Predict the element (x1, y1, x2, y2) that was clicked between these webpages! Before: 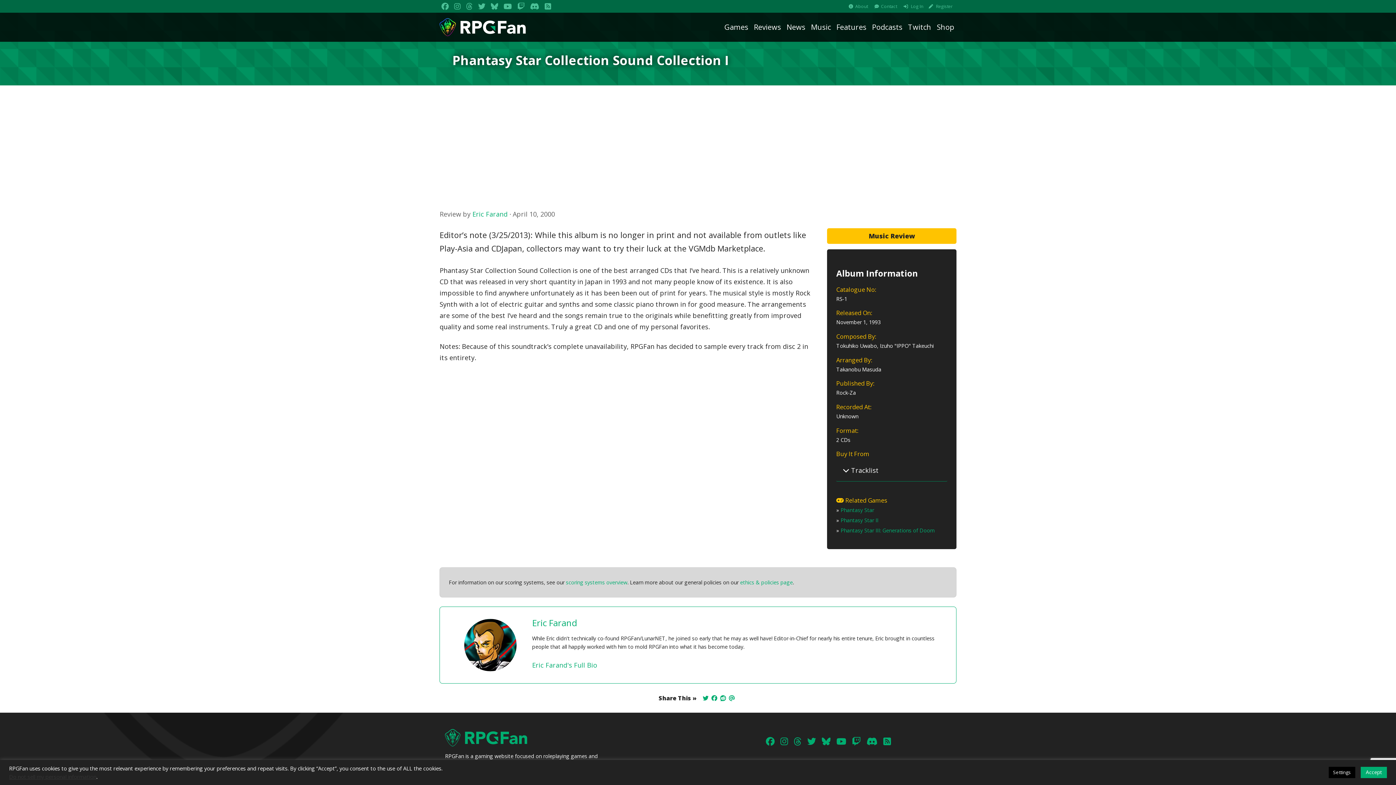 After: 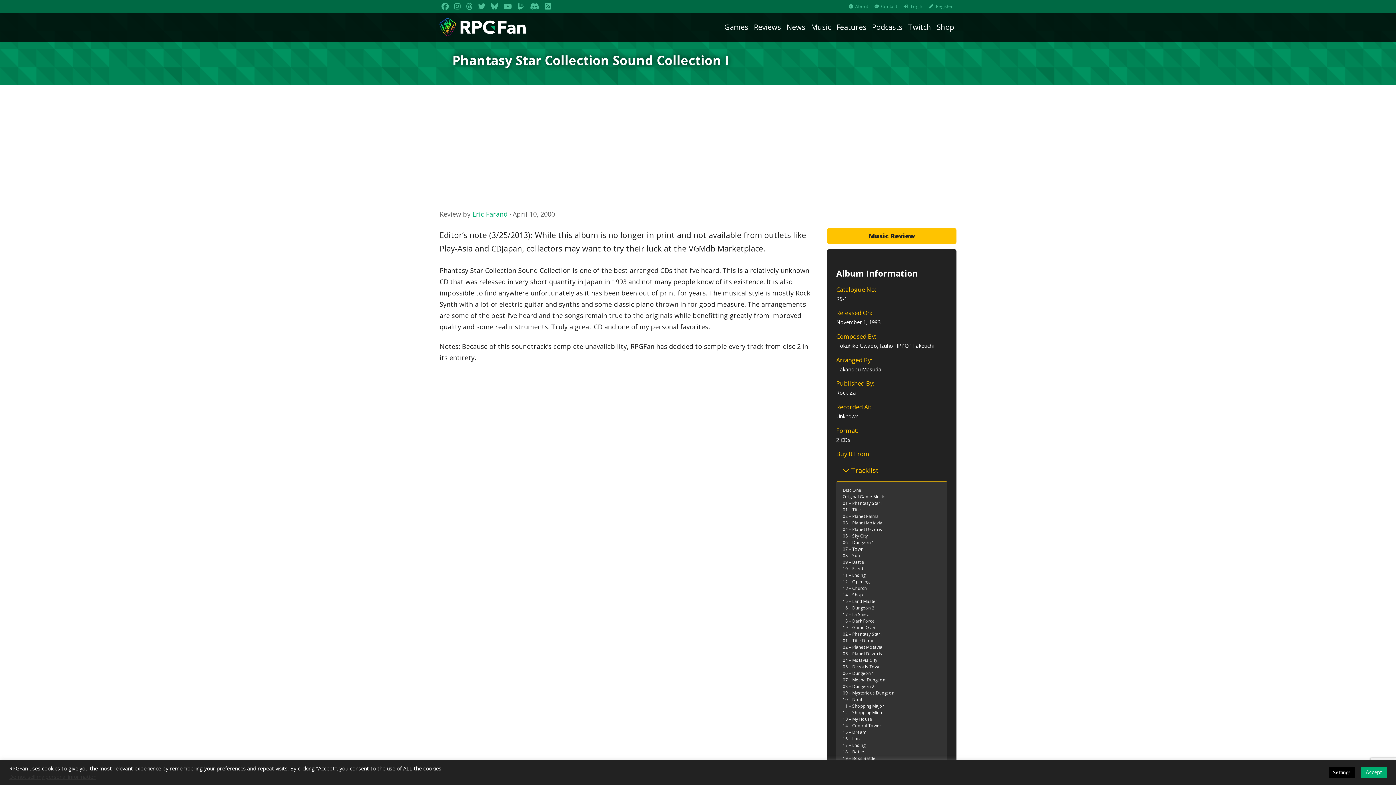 Action: bbox: (836, 459, 947, 481) label:  Tracklist